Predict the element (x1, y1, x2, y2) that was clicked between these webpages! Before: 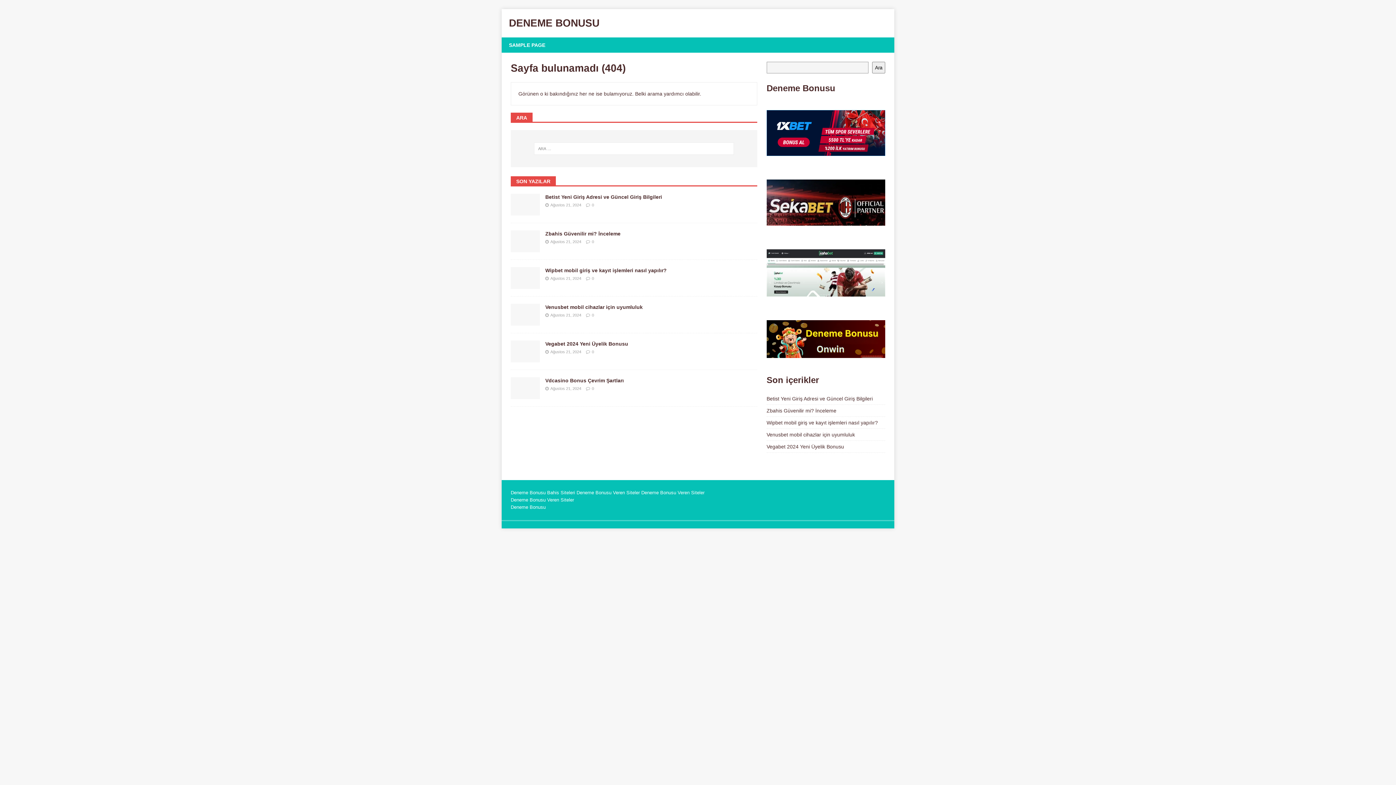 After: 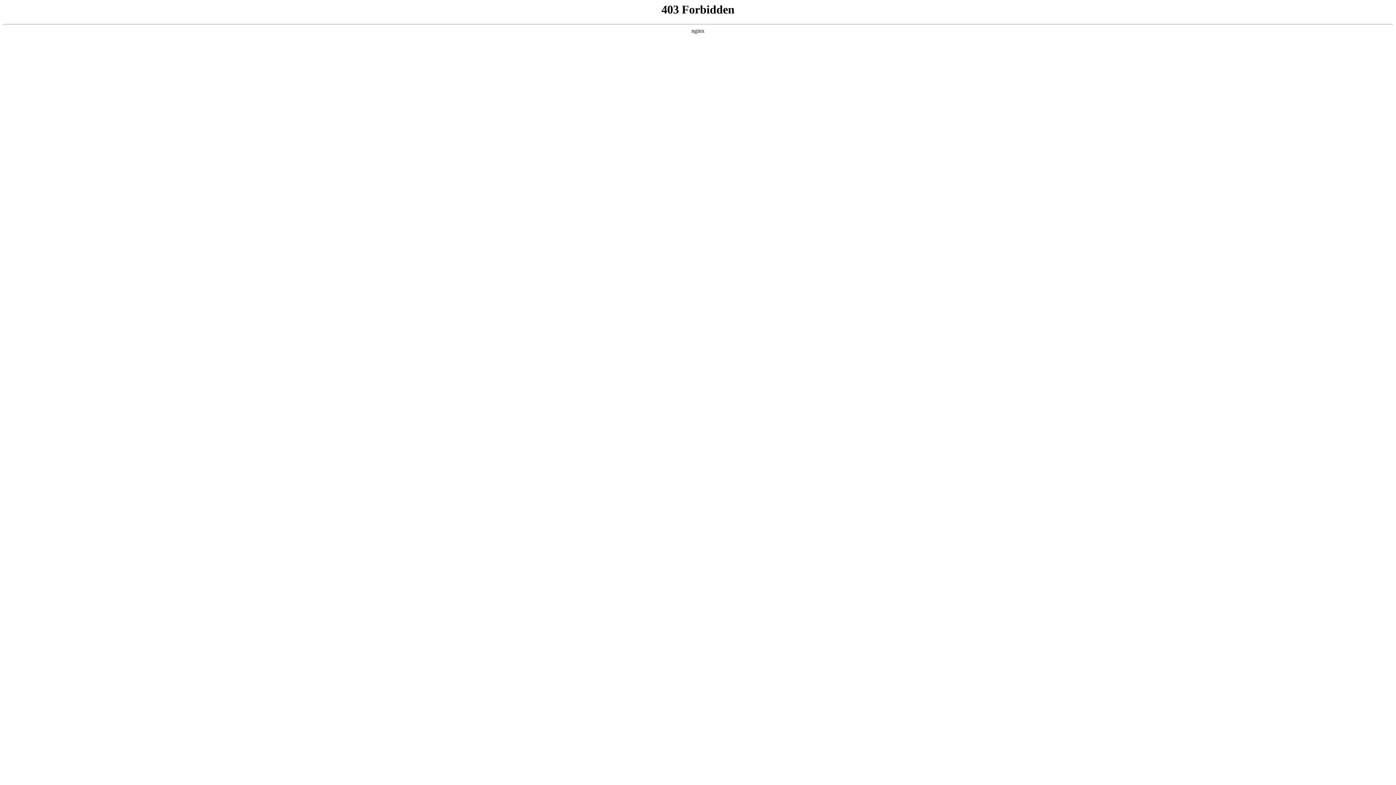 Action: label: Deneme Bonusu Veren Siteler bbox: (576, 490, 640, 495)